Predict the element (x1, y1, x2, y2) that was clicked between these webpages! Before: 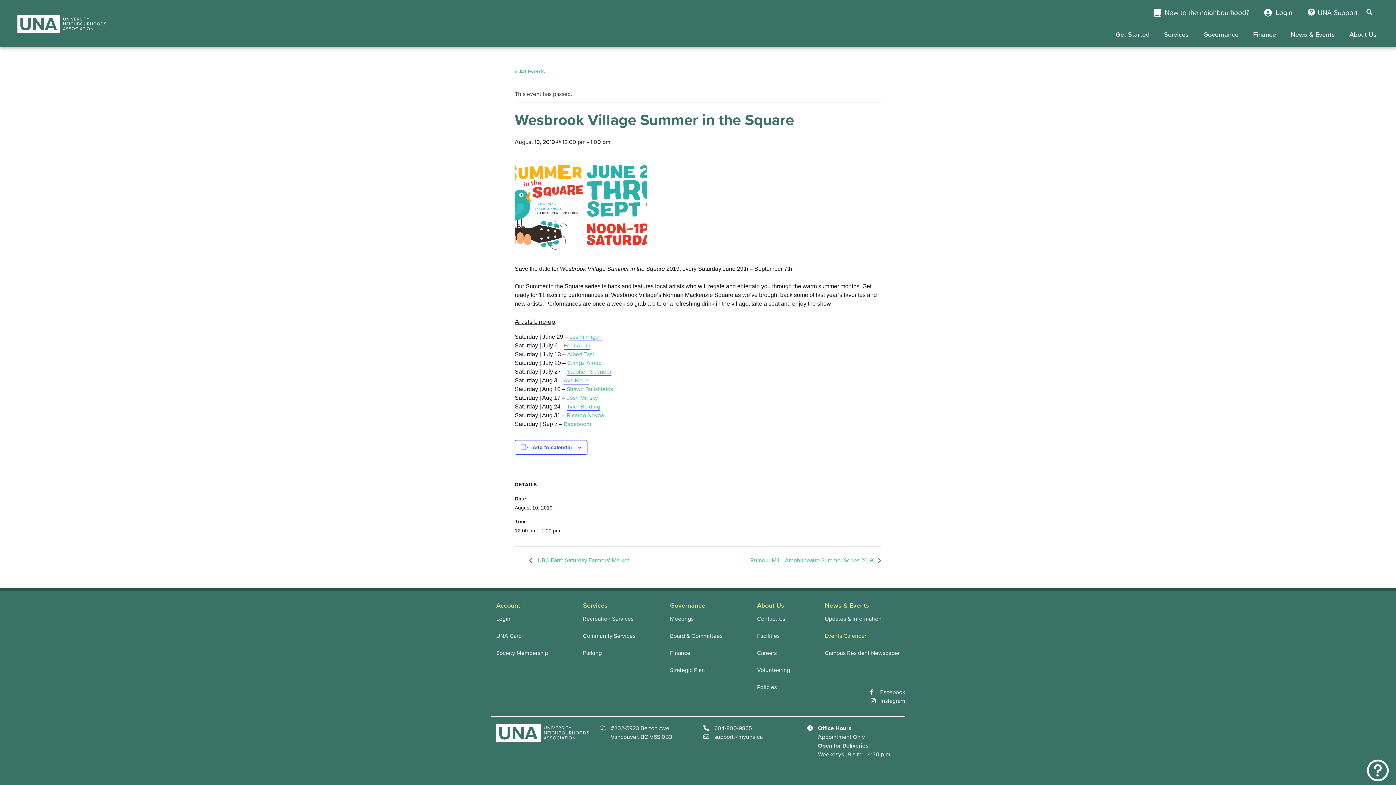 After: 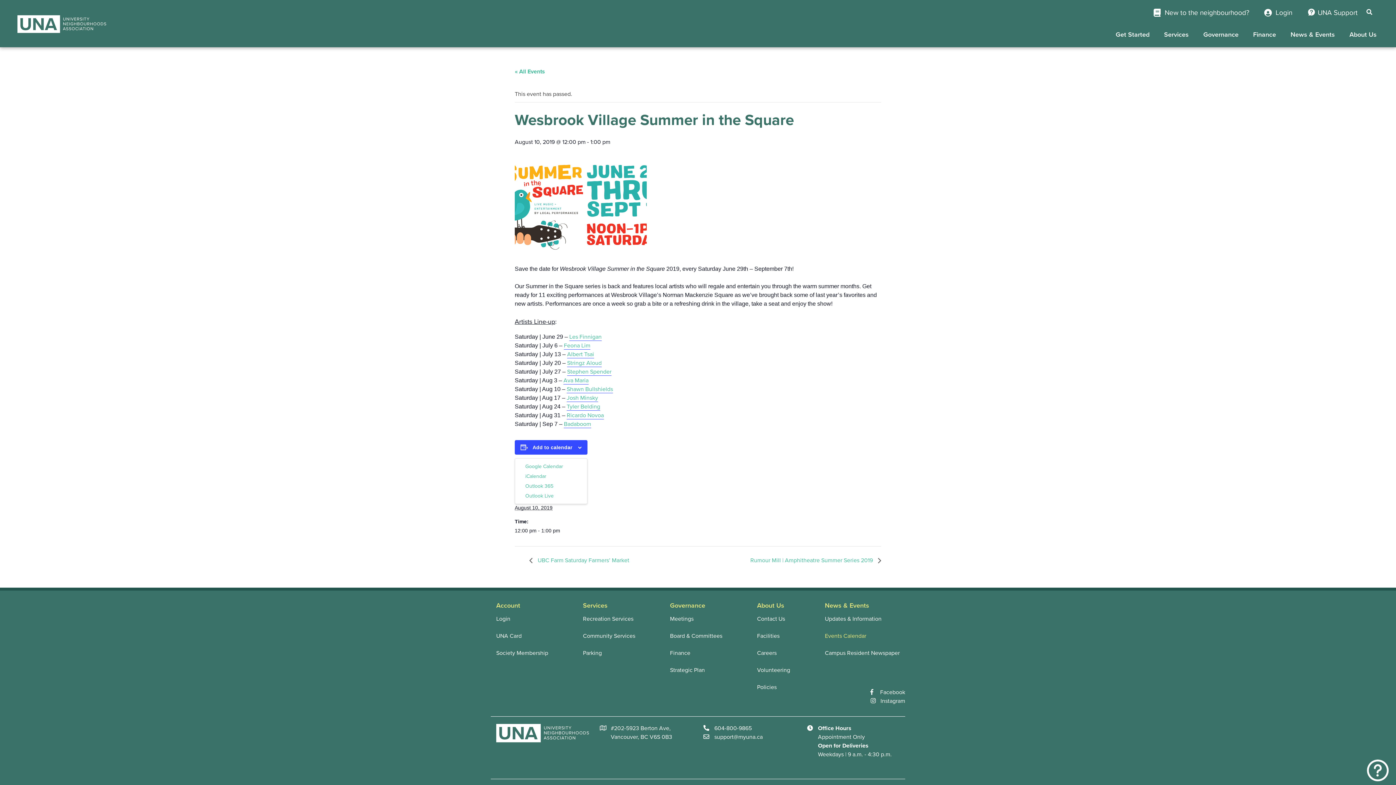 Action: bbox: (532, 444, 572, 450) label: Add to calendar